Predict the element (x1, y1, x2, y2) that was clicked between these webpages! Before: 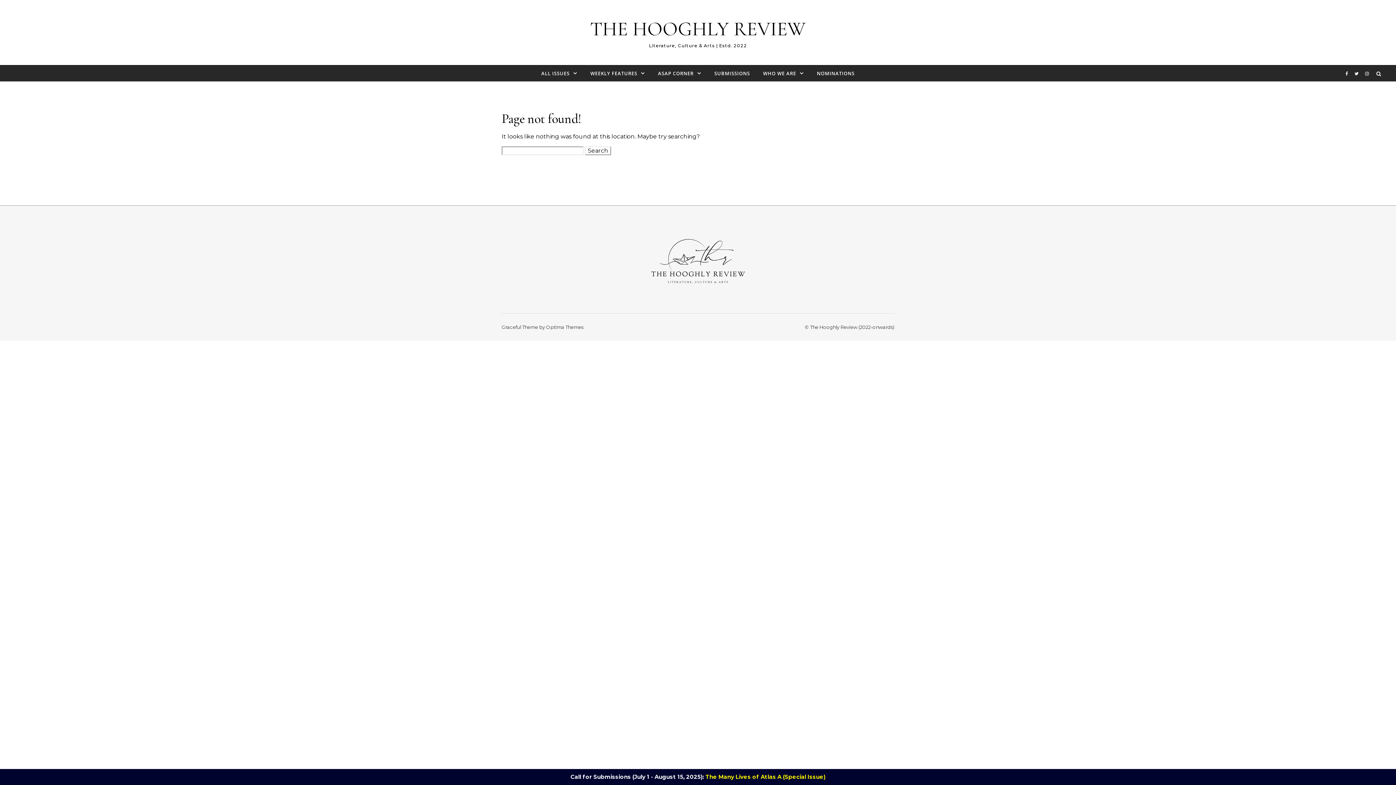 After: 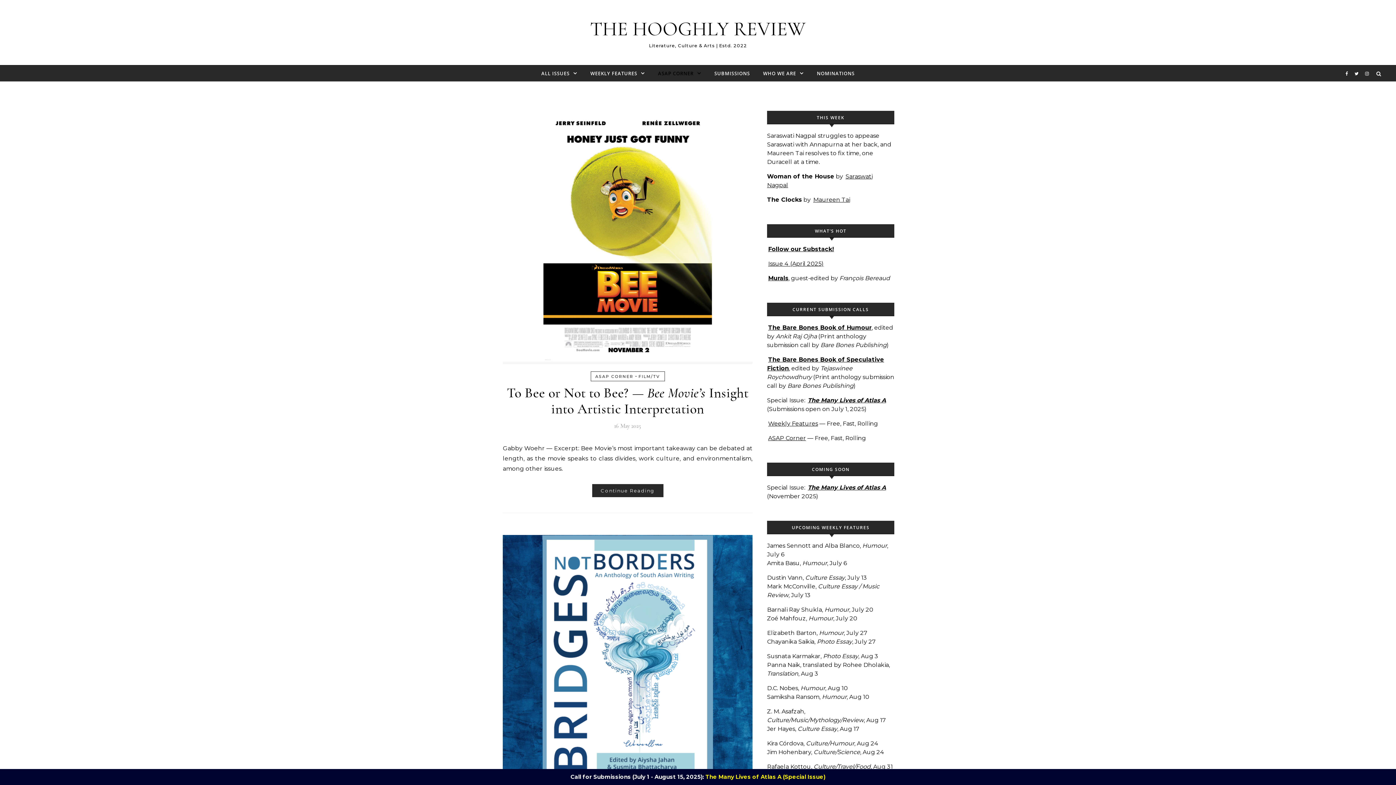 Action: bbox: (652, 65, 707, 81) label: ASAP CORNER